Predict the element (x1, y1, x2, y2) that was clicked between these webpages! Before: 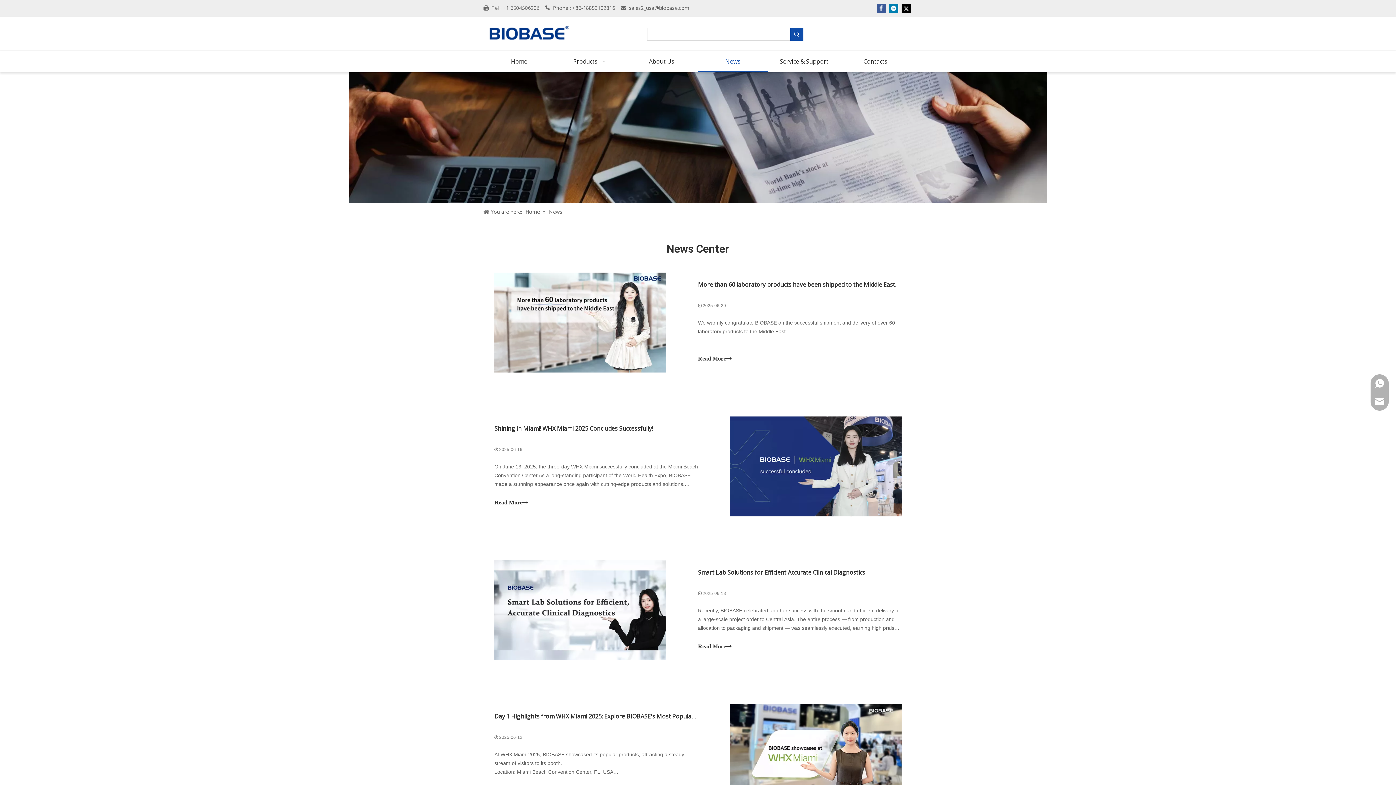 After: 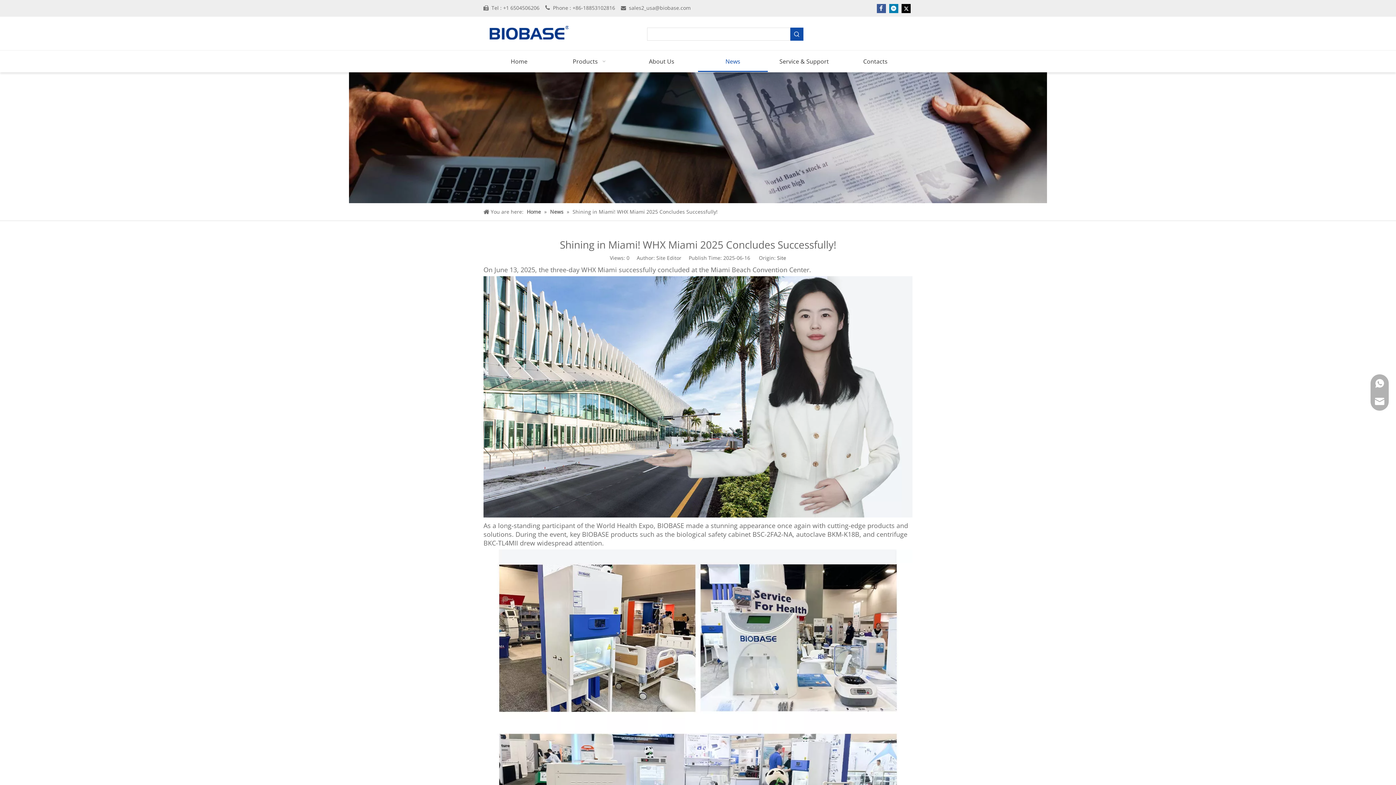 Action: bbox: (494, 497, 698, 510) label: Read More